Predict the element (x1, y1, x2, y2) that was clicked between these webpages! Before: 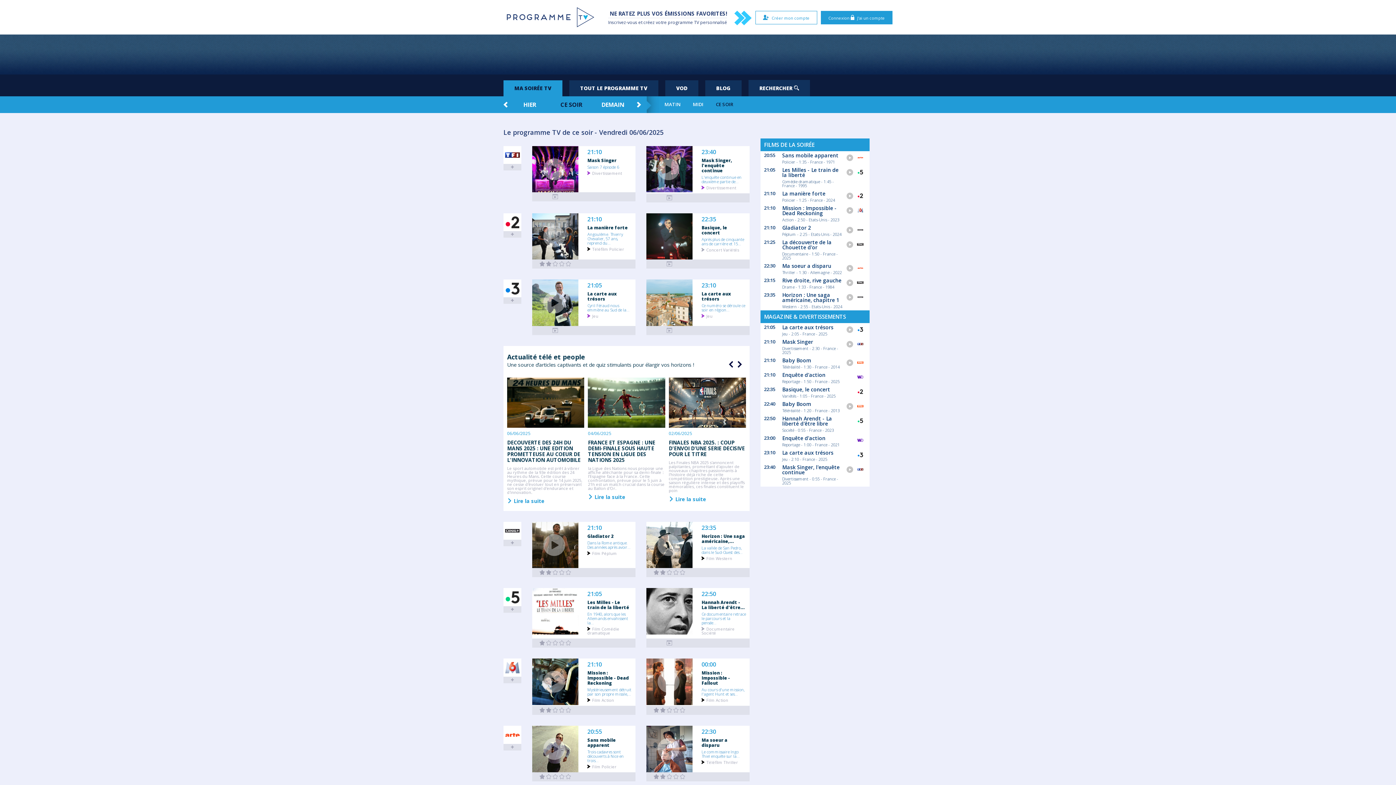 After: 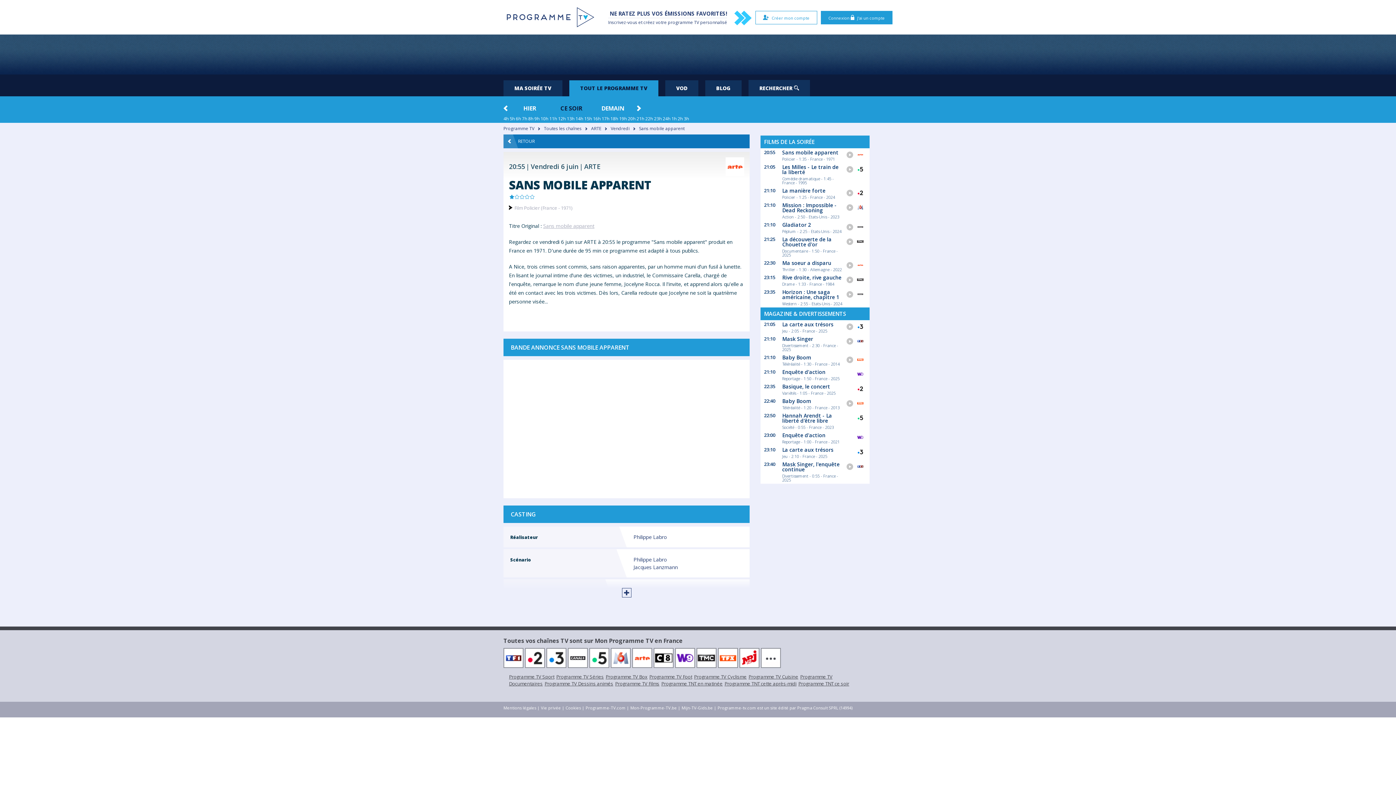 Action: bbox: (543, 738, 565, 760)